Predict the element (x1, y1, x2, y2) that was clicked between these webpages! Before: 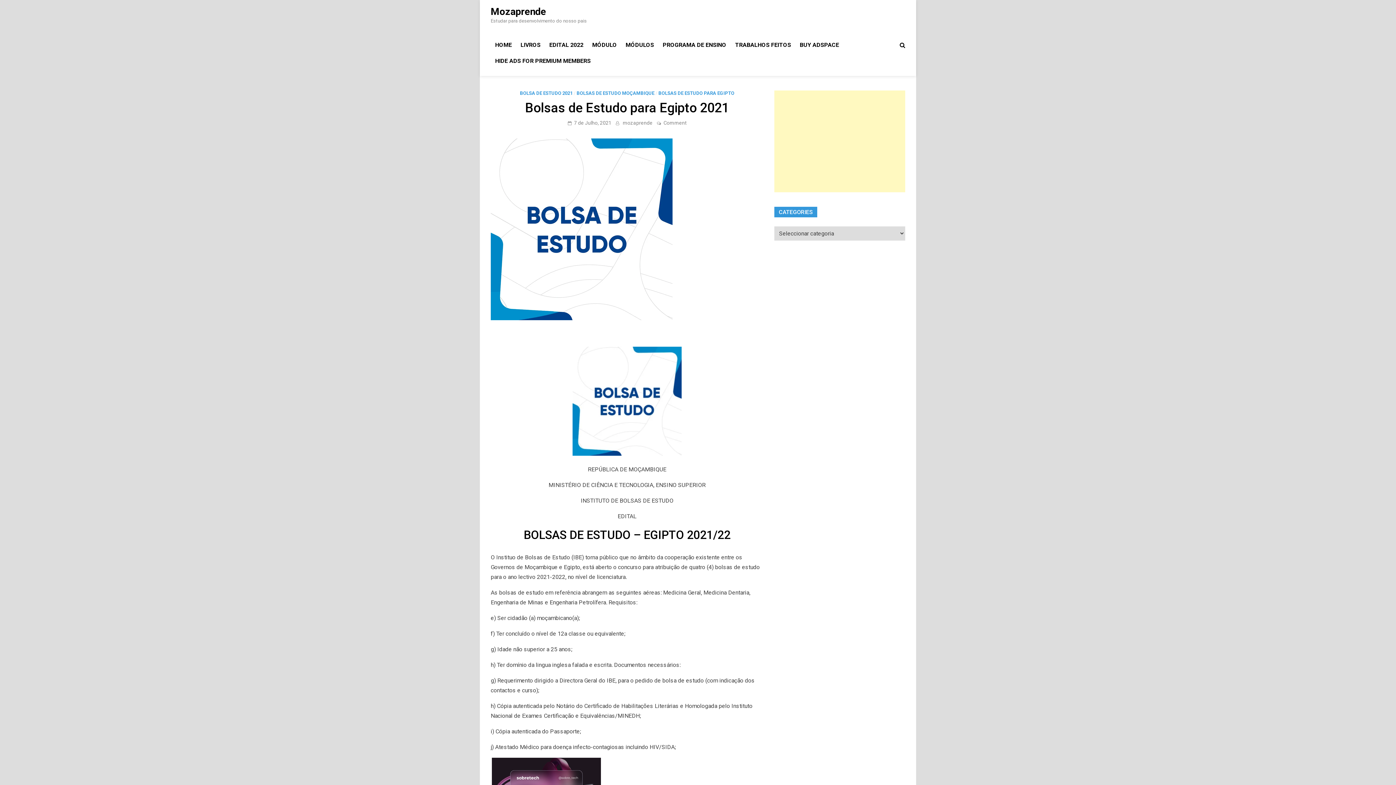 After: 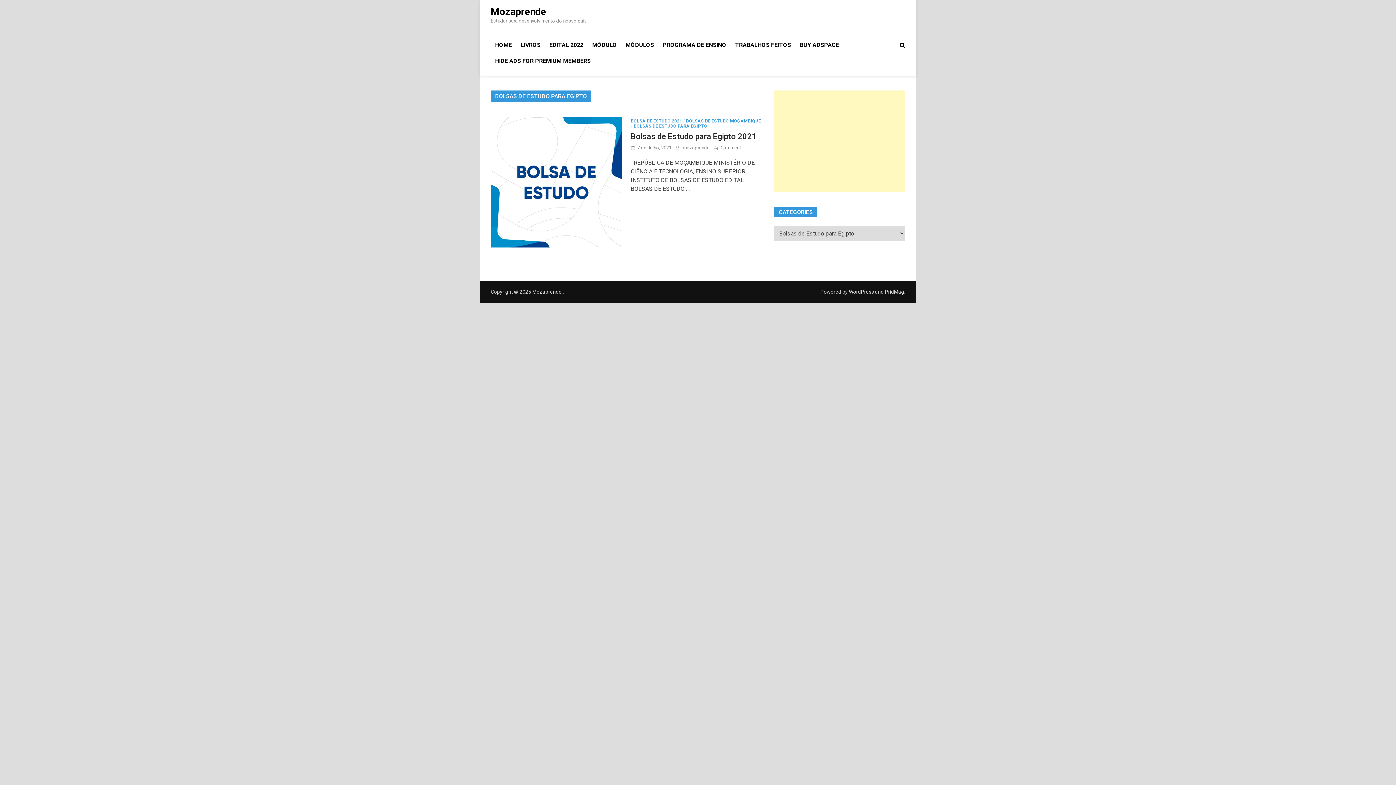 Action: bbox: (658, 90, 734, 96) label: BOLSAS DE ESTUDO PARA EGIPTO